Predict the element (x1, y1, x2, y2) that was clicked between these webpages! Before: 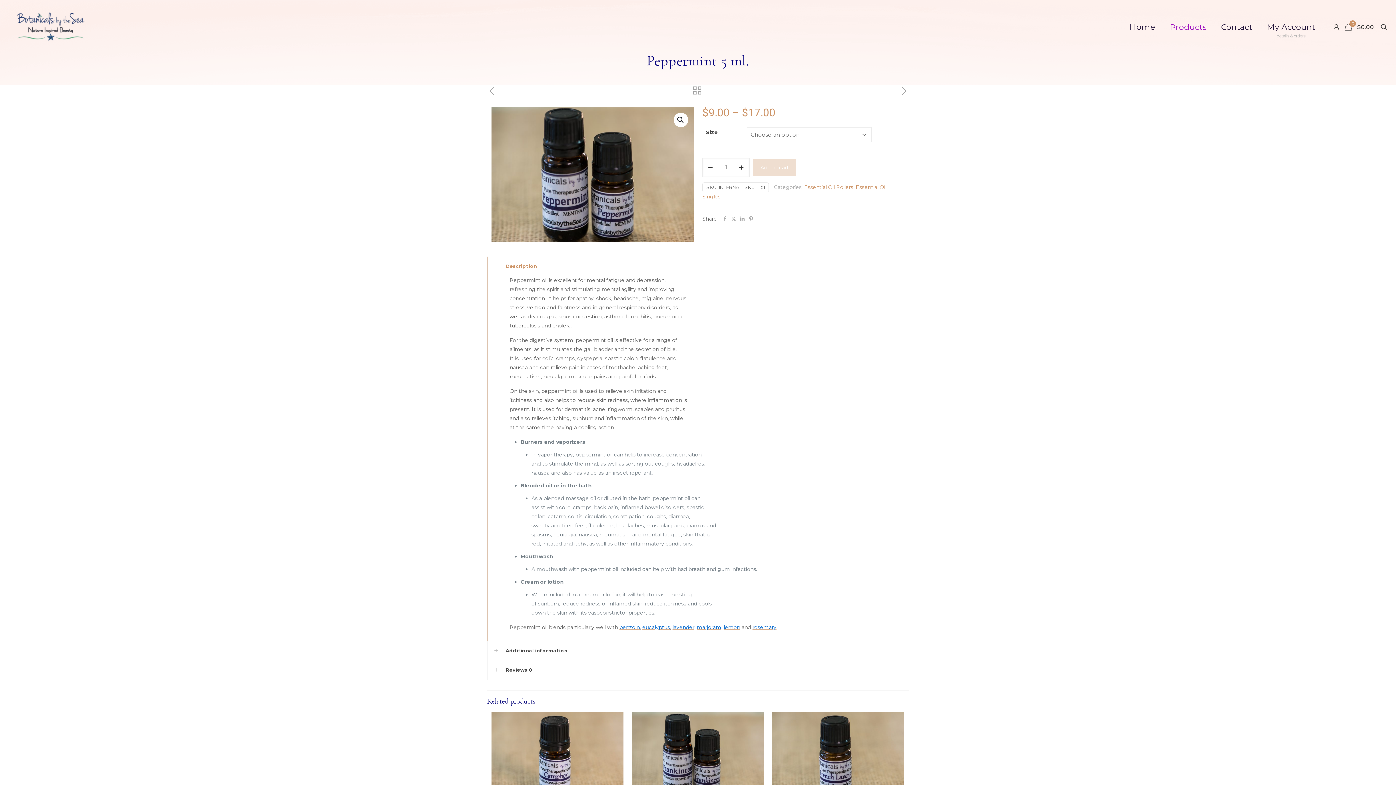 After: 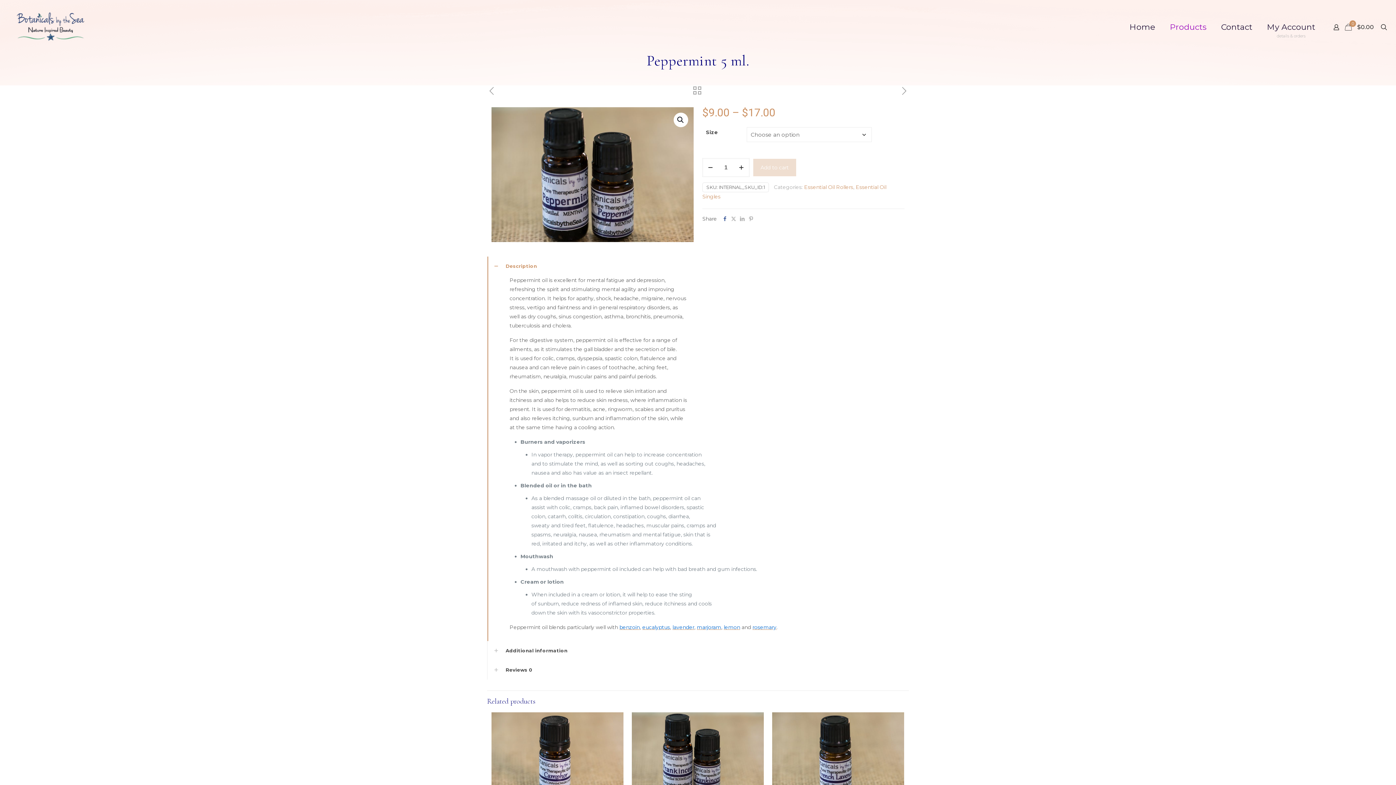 Action: bbox: (720, 215, 729, 222)